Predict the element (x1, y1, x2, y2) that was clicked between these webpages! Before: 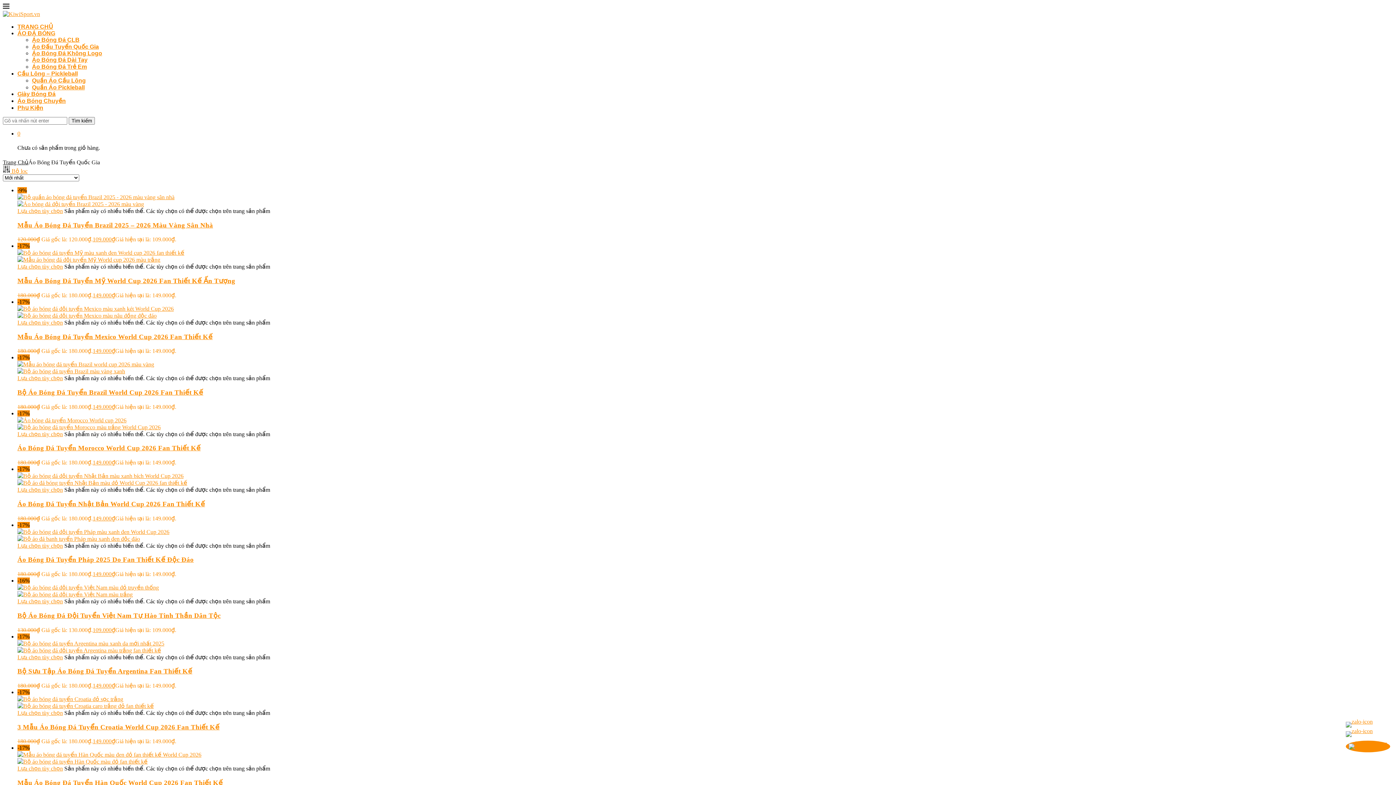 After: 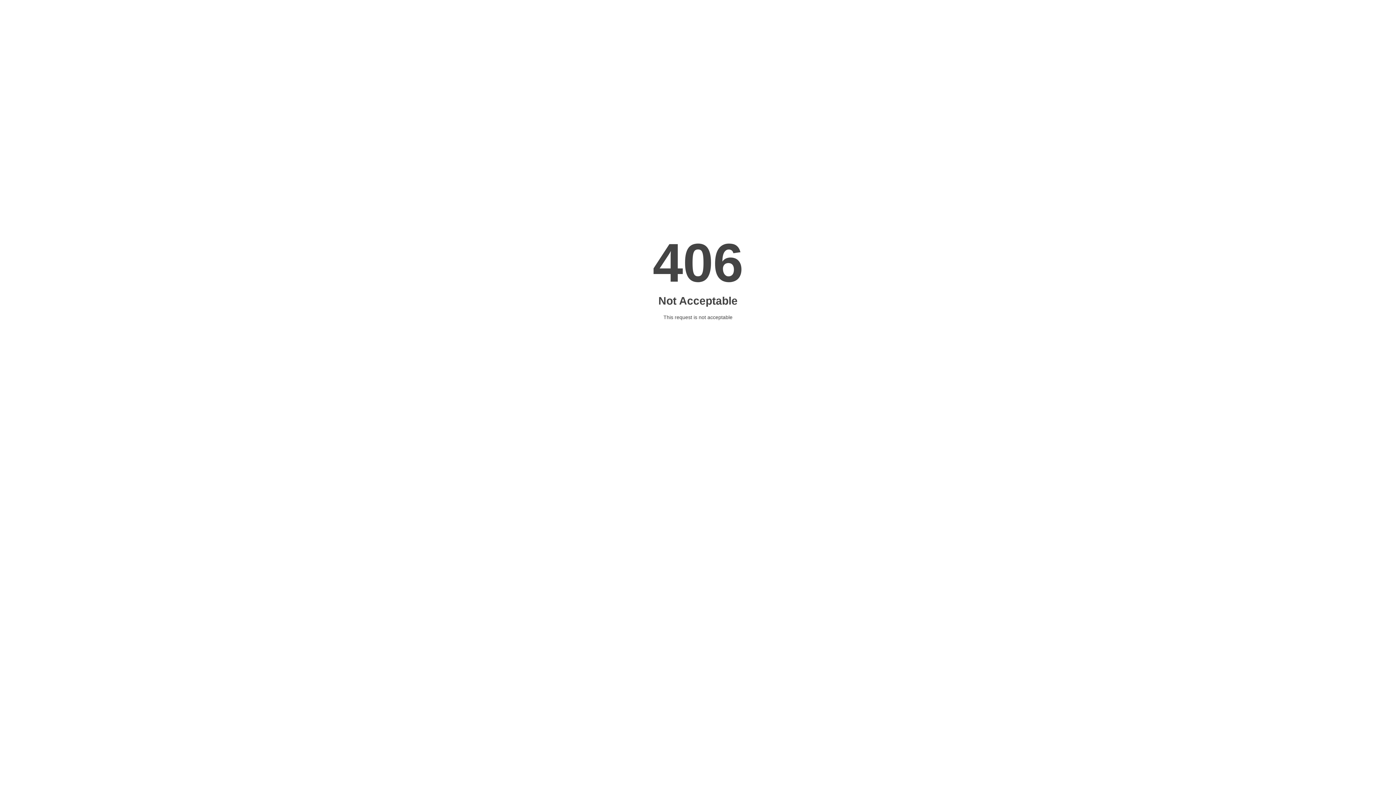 Action: bbox: (17, 194, 174, 200)